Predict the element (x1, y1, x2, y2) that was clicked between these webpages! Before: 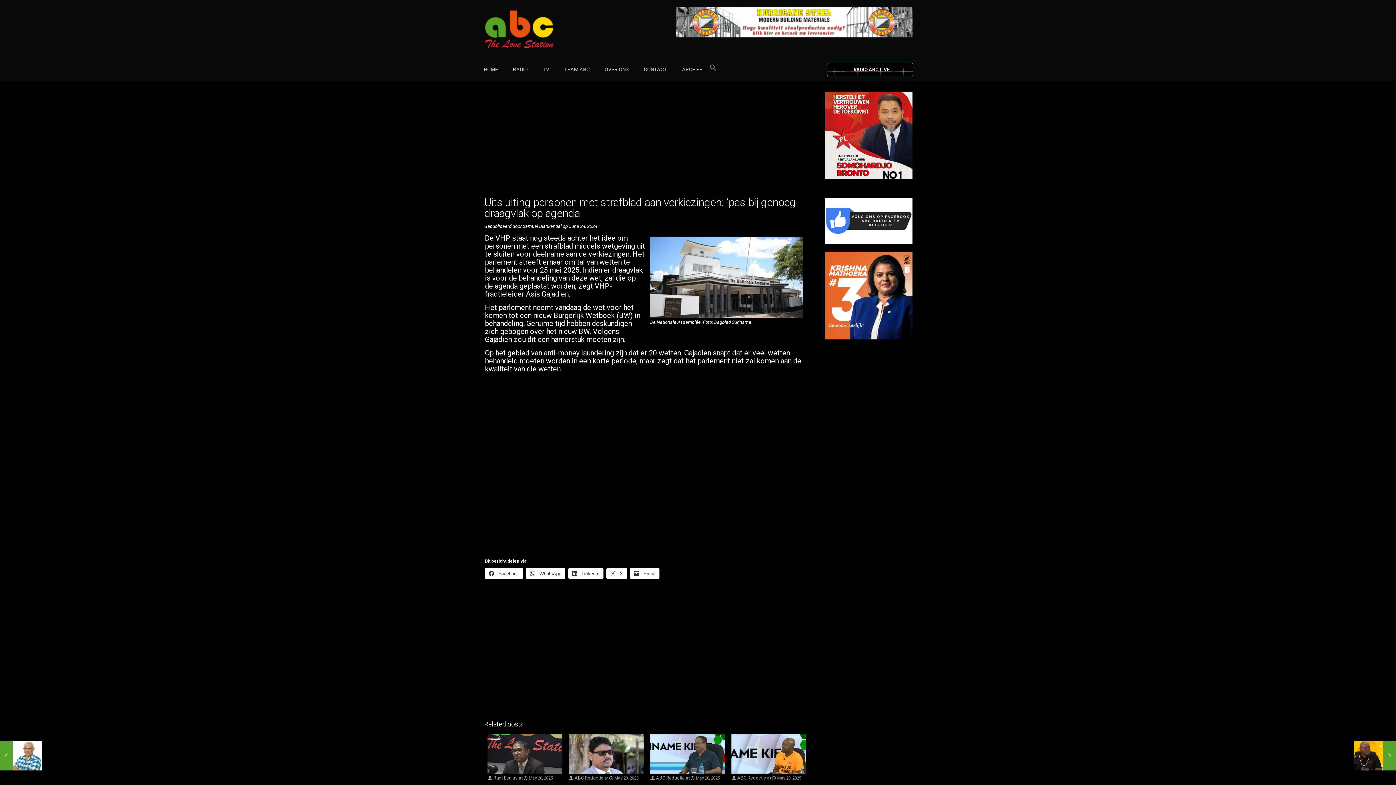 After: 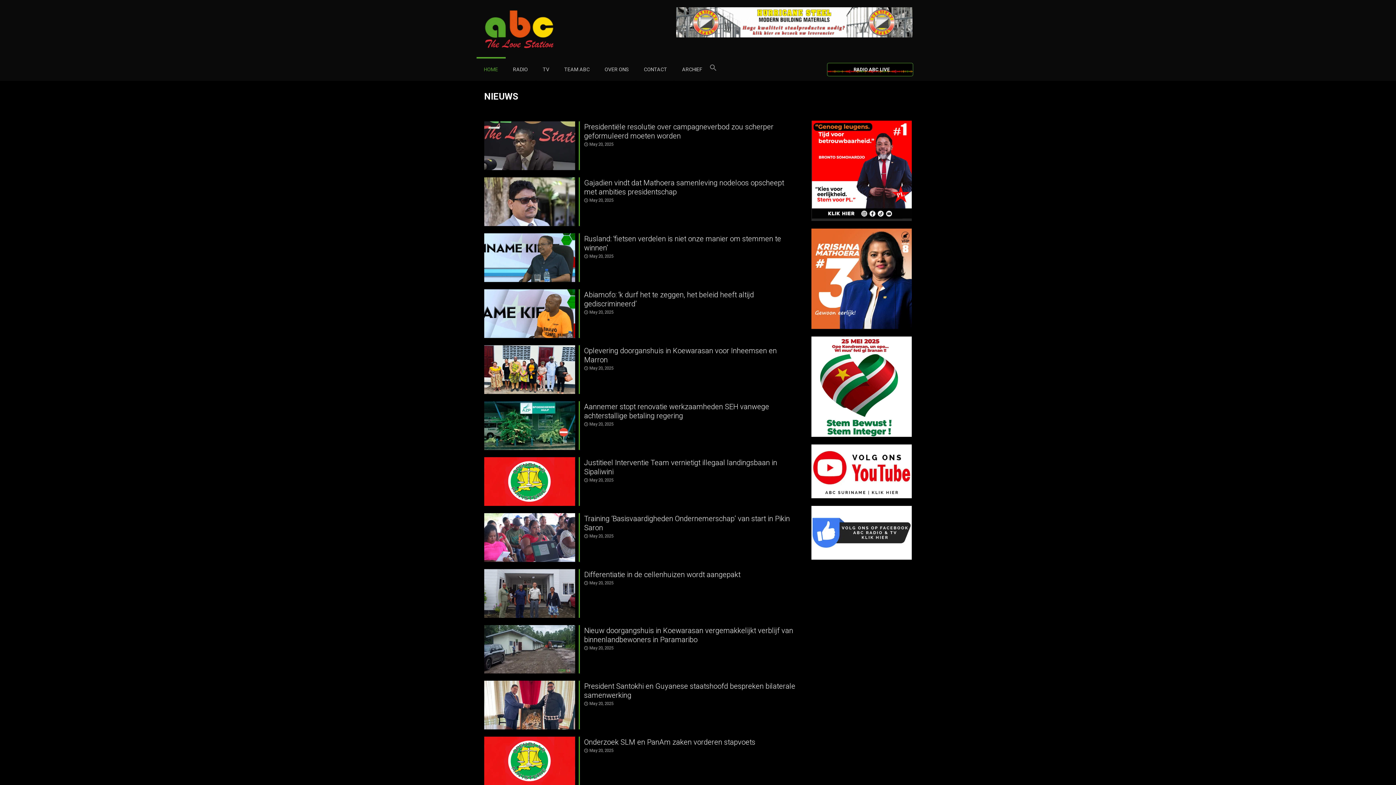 Action: label: ABC Redactie bbox: (656, 775, 684, 781)